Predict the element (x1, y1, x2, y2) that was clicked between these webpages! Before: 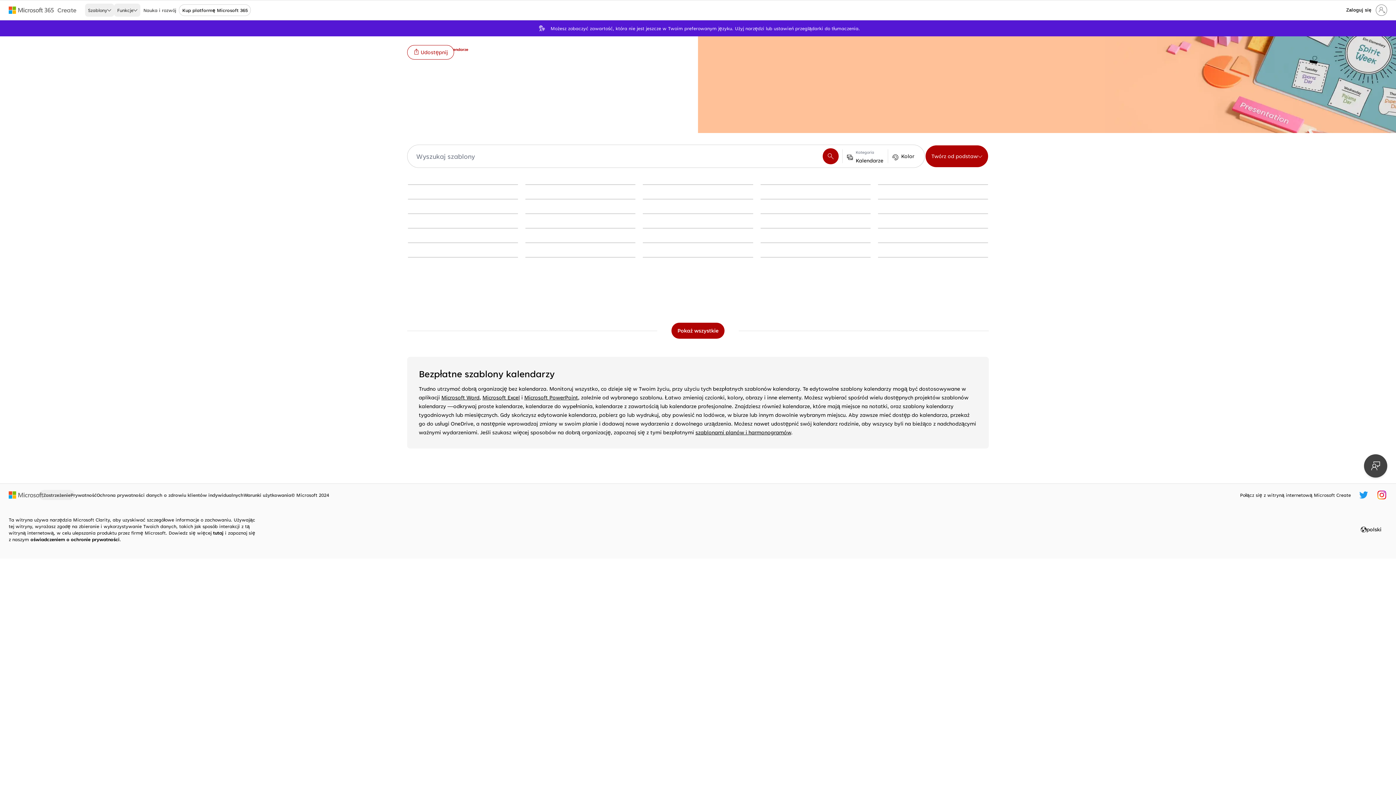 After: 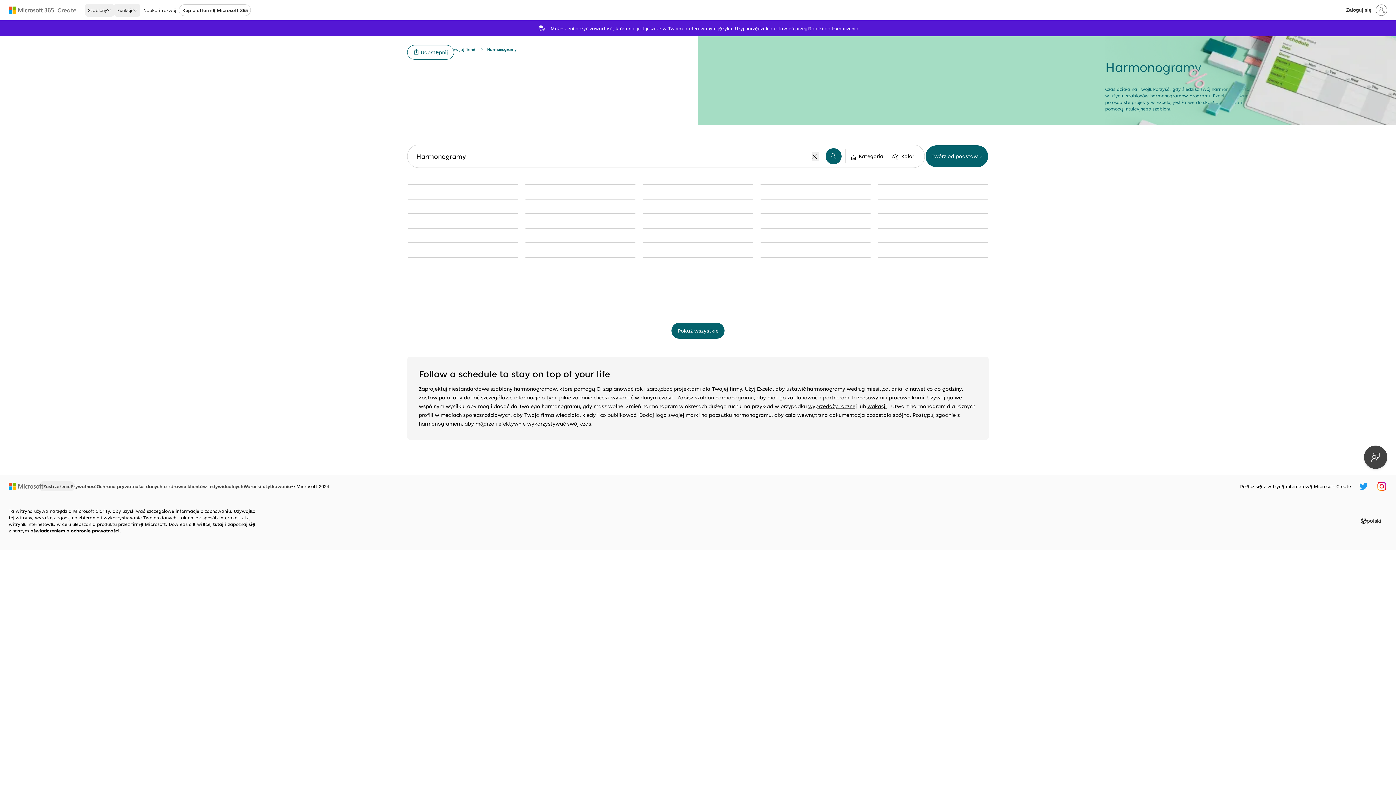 Action: label: szablonami planów i harmonogramów bbox: (695, 429, 791, 436)